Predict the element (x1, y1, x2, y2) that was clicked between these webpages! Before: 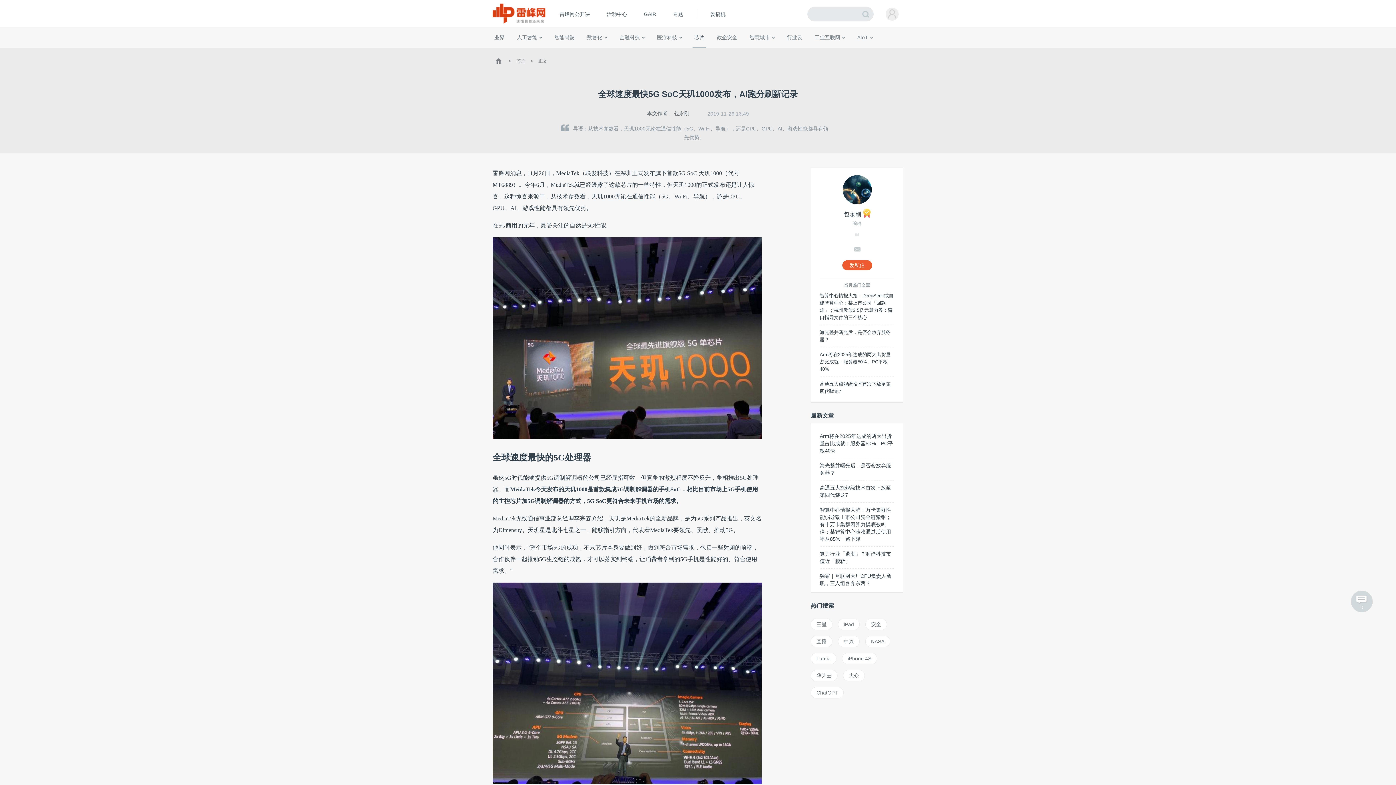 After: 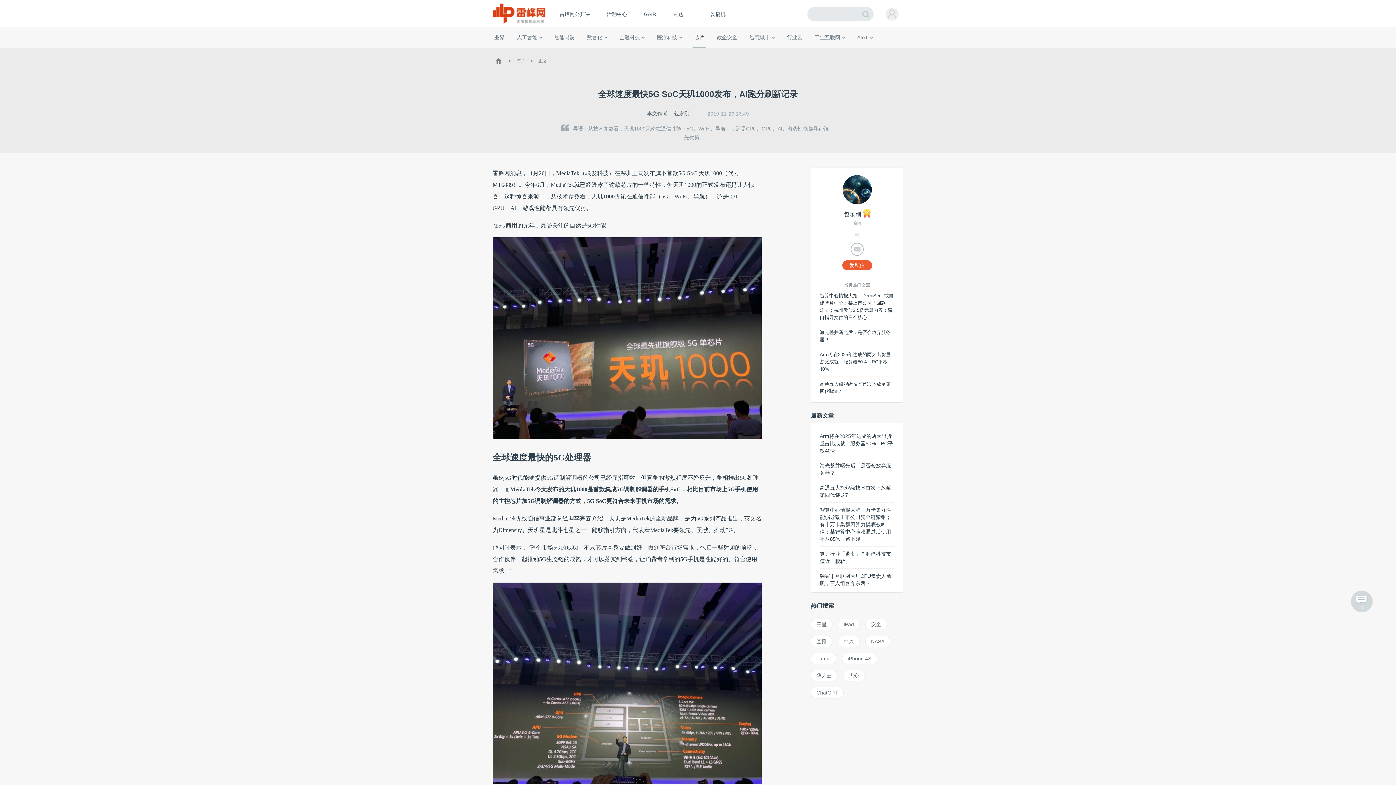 Action: bbox: (851, 243, 863, 255)